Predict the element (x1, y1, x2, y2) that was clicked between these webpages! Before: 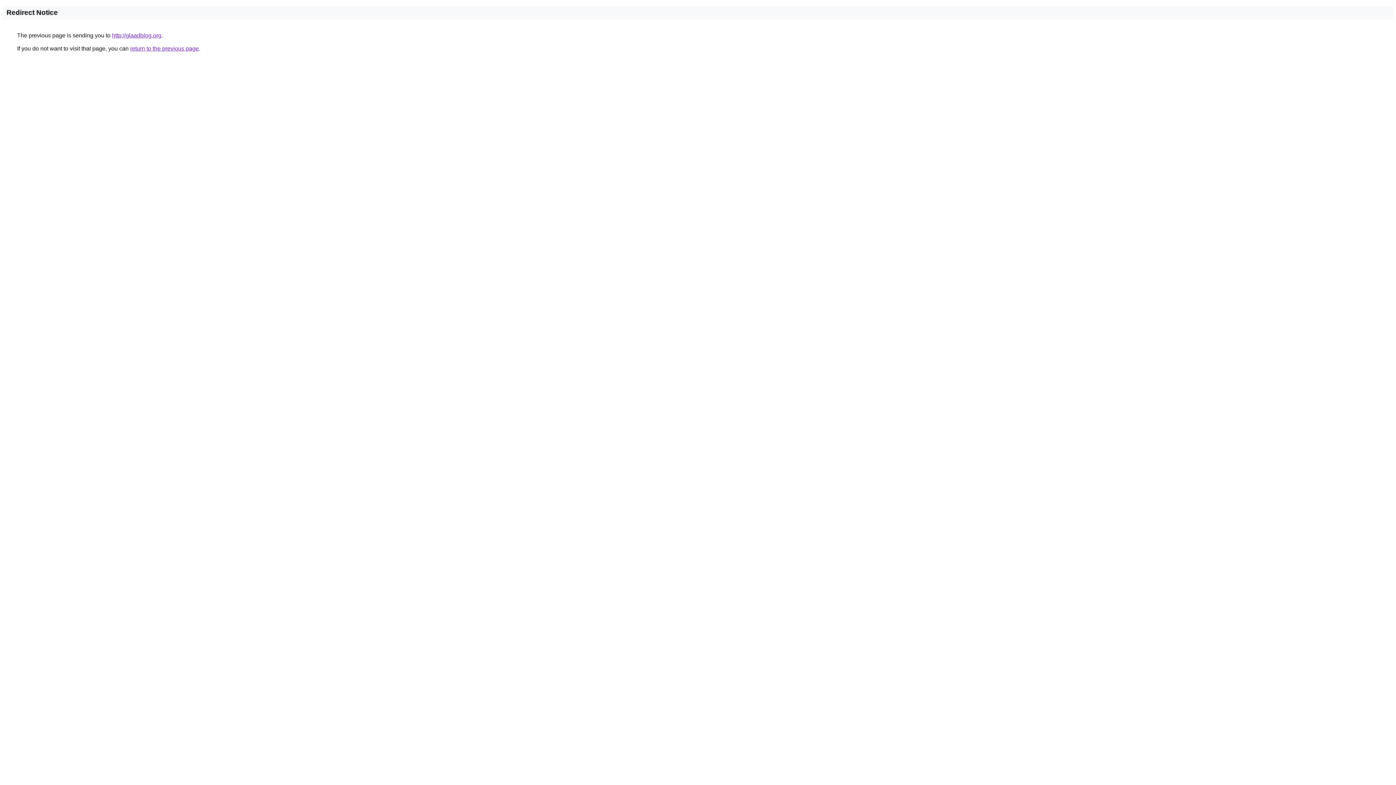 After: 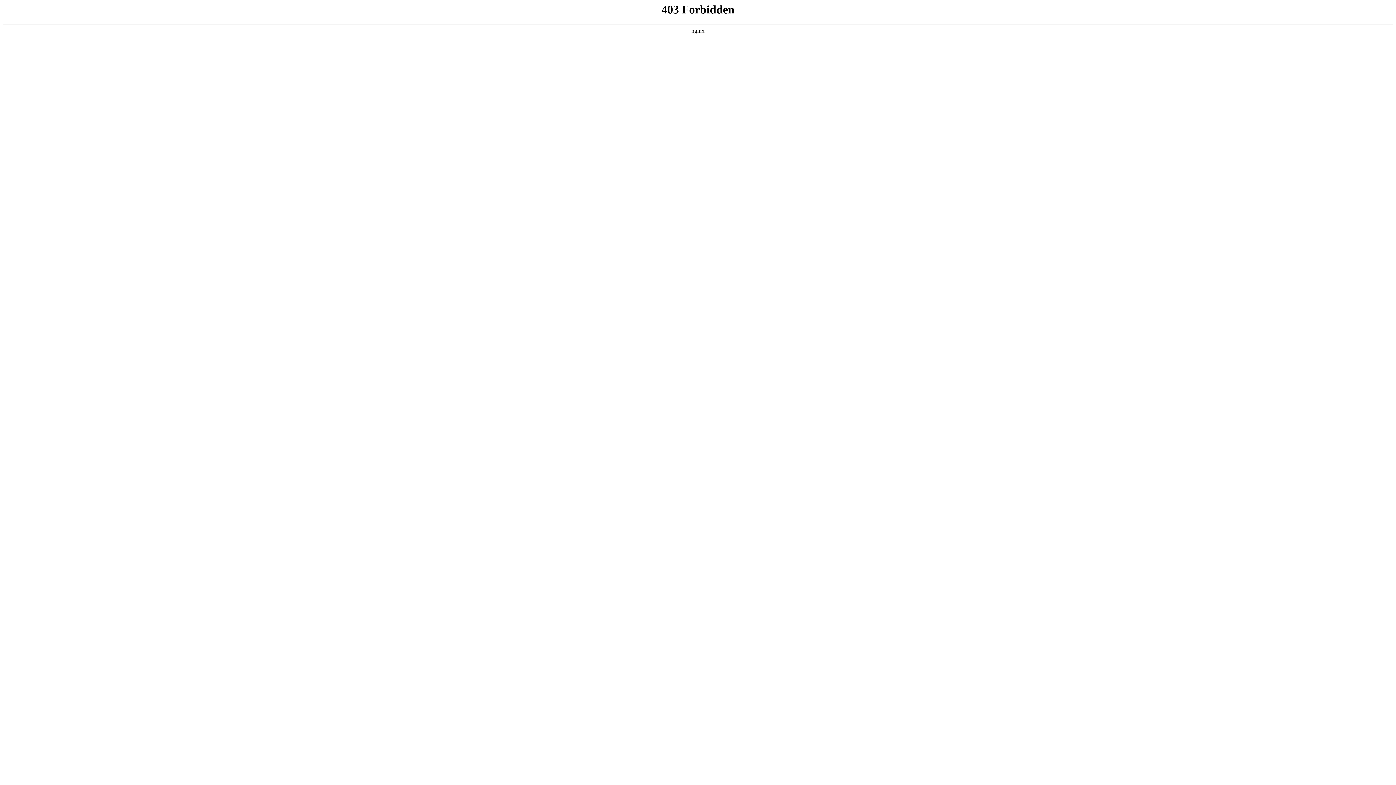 Action: label: http://glaadblog.org bbox: (112, 32, 161, 38)